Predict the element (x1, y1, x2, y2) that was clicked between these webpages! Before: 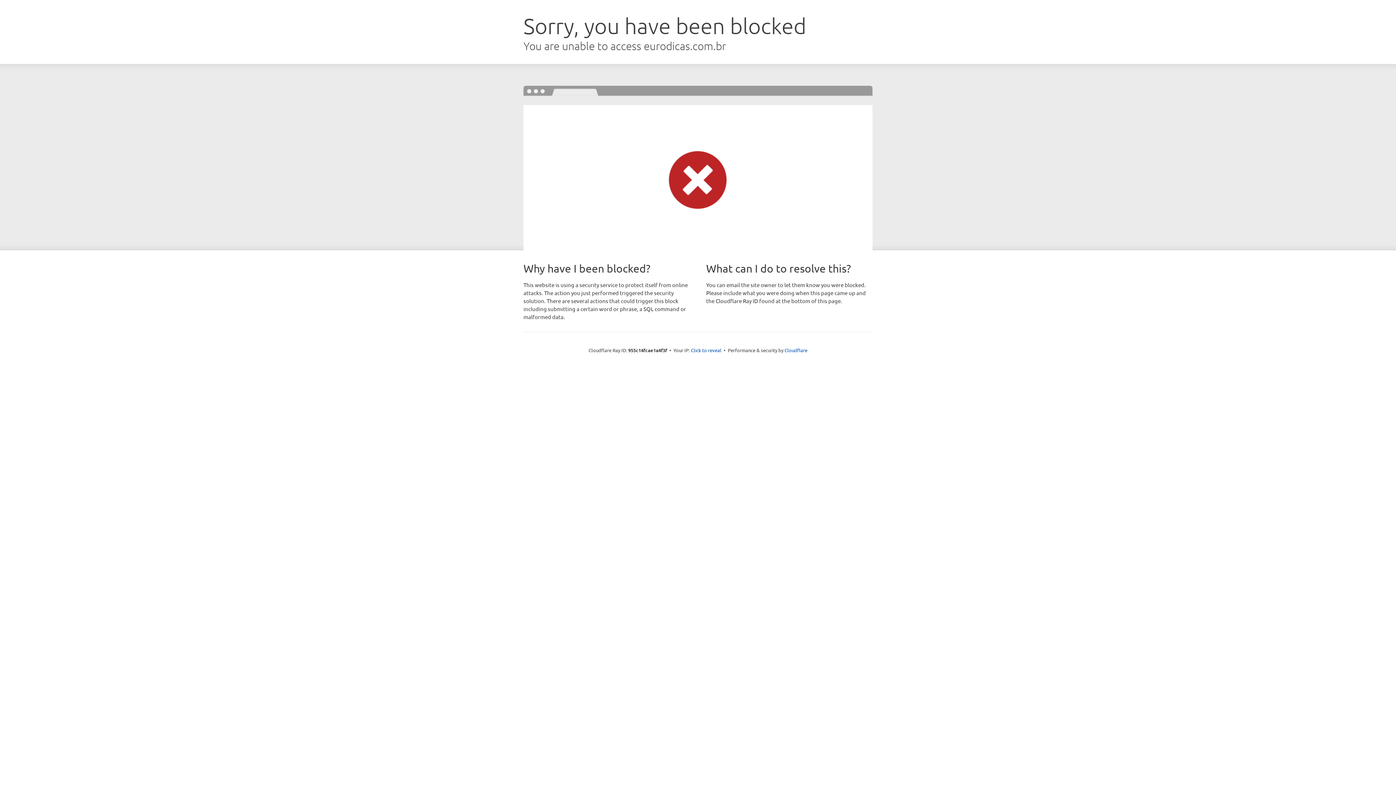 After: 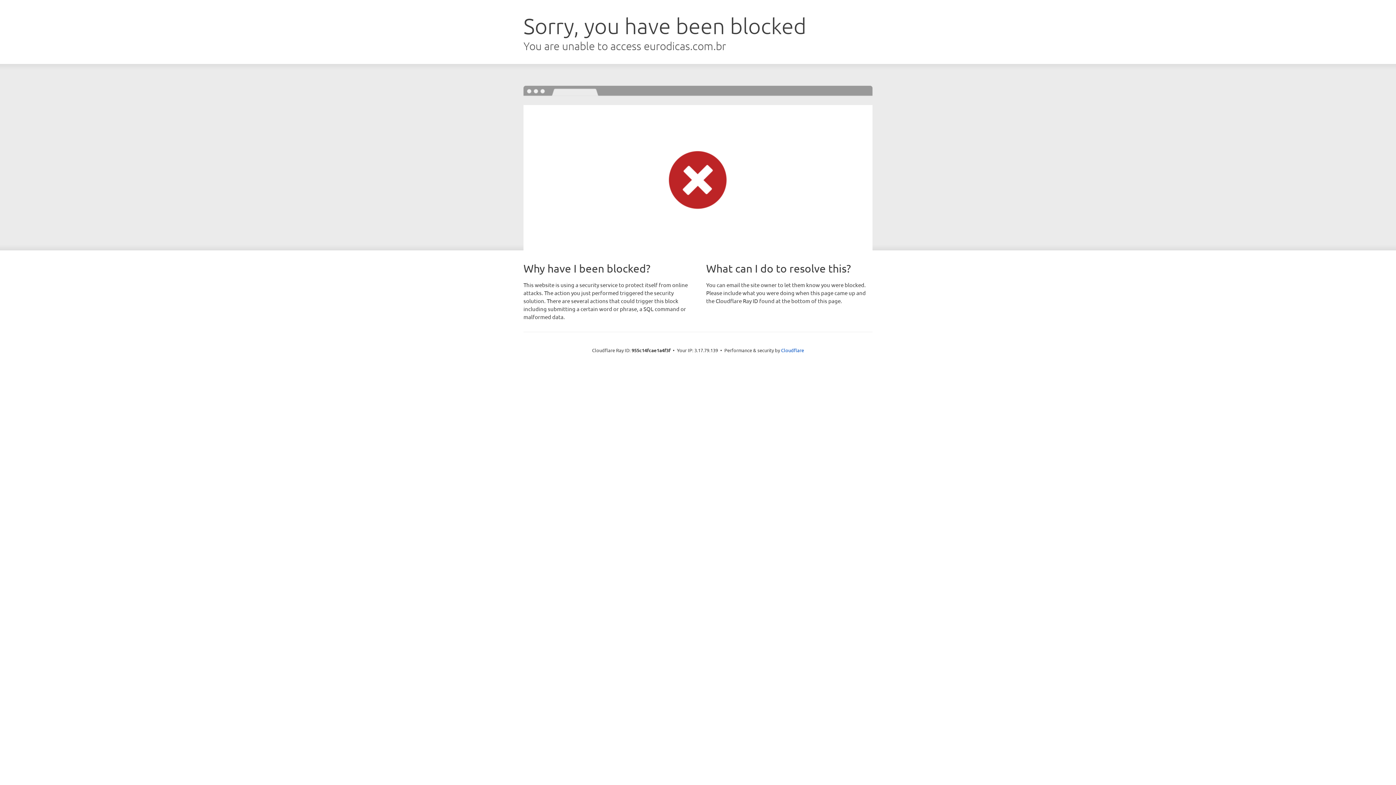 Action: bbox: (691, 346, 721, 353) label: Click to reveal